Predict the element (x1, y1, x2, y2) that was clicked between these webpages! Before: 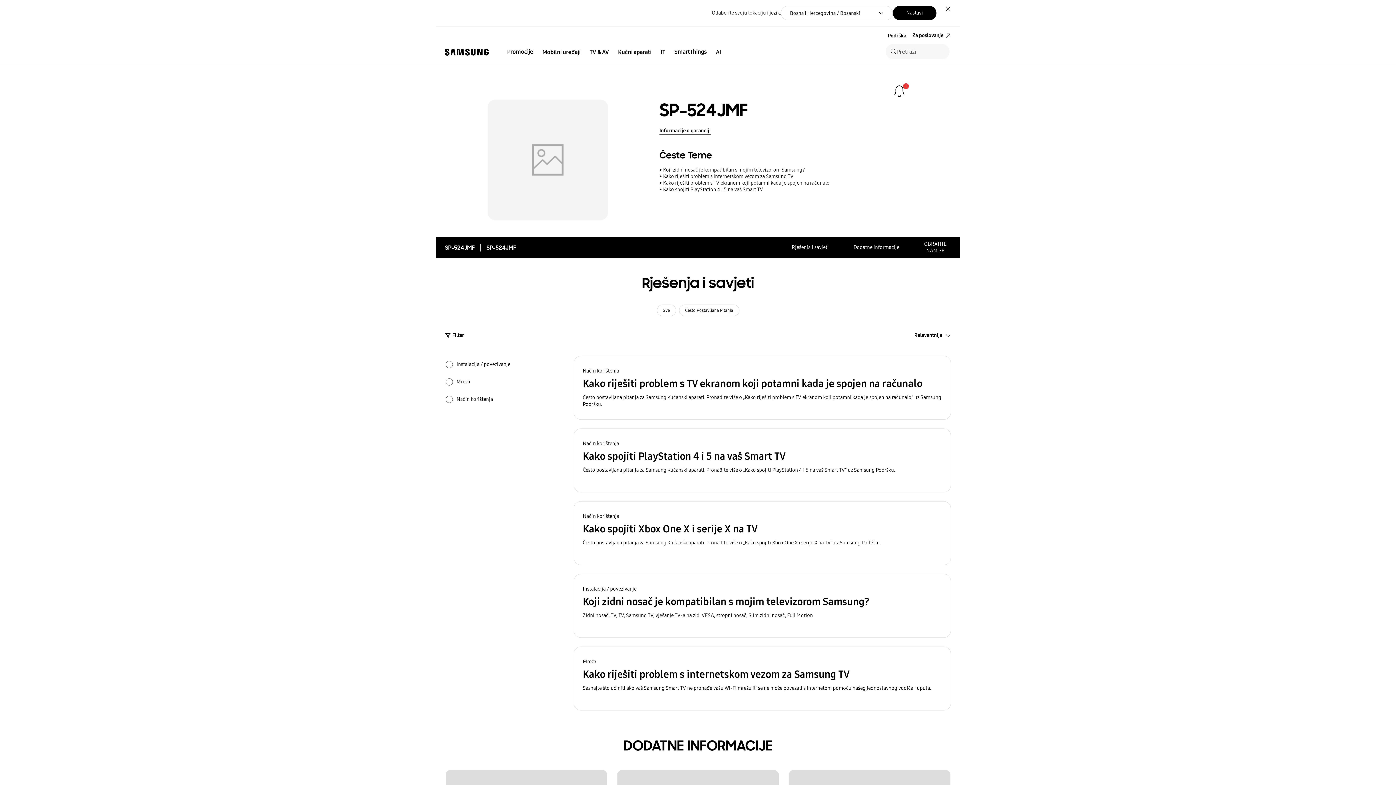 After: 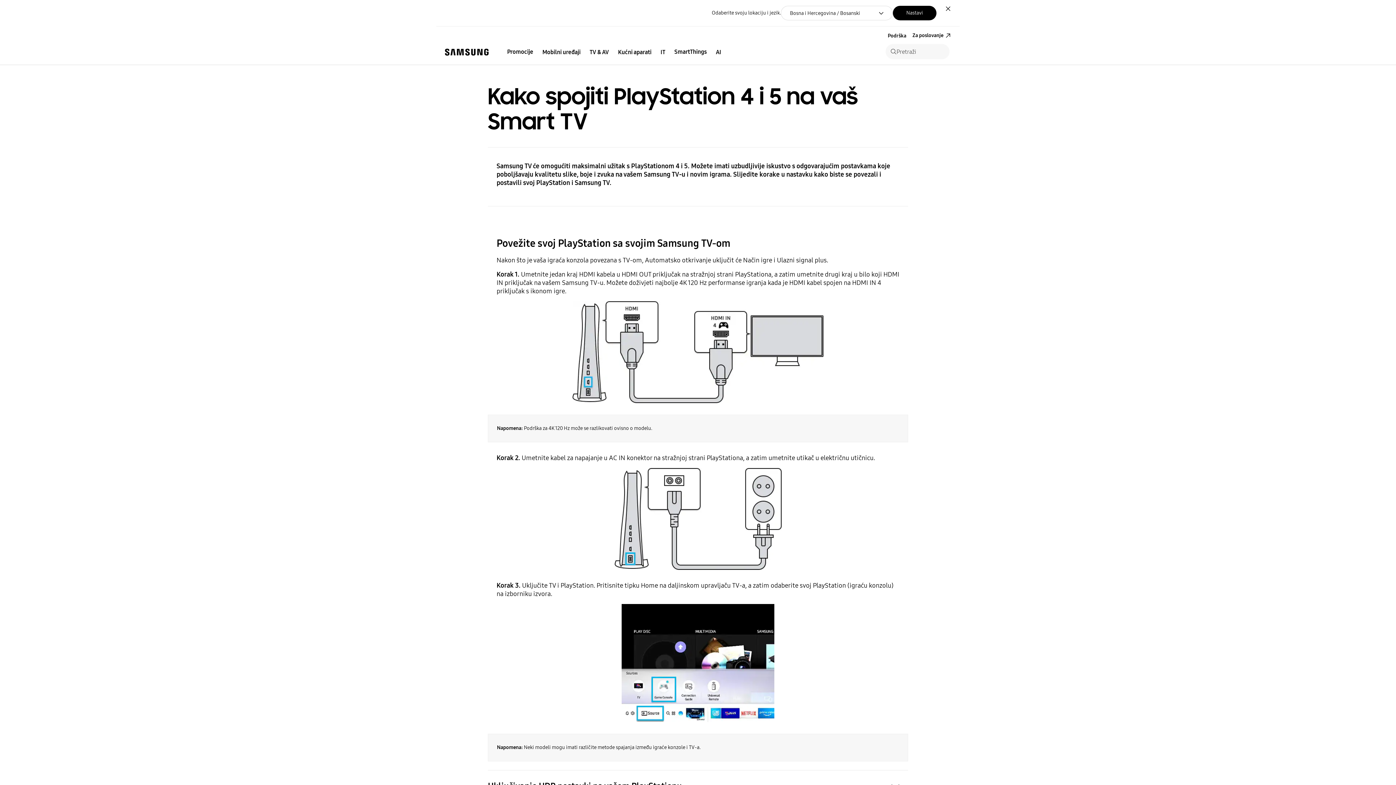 Action: label: Način korištenja
Kako spojiti PlayStation 4 i 5 na vaš Smart TV
Često postavljana pitanja za Samsung Kućanski aparati. Pronađite više o „Kako spojiti PlayStation 4 i 5 na vaš Smart TV” uz Samsung Podršku. bbox: (573, 428, 951, 492)